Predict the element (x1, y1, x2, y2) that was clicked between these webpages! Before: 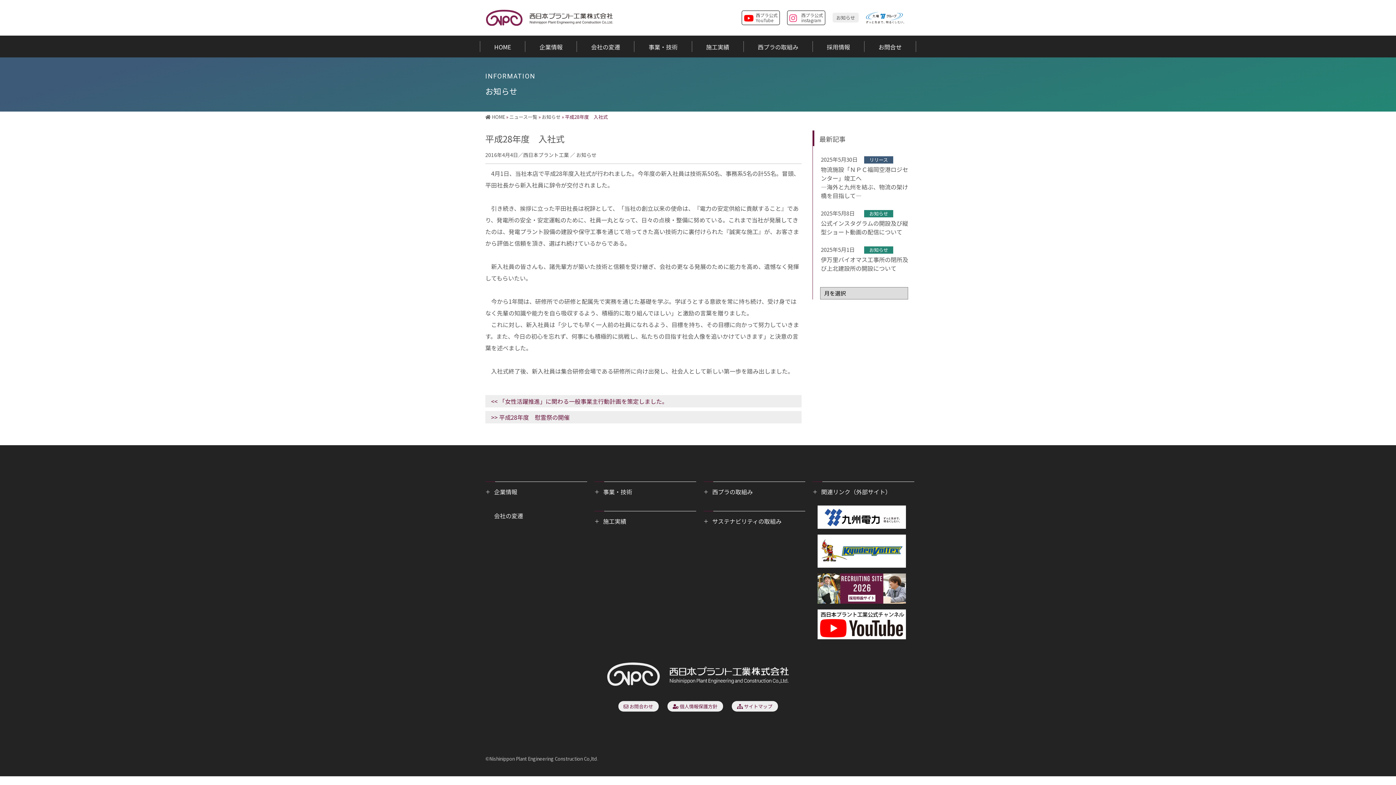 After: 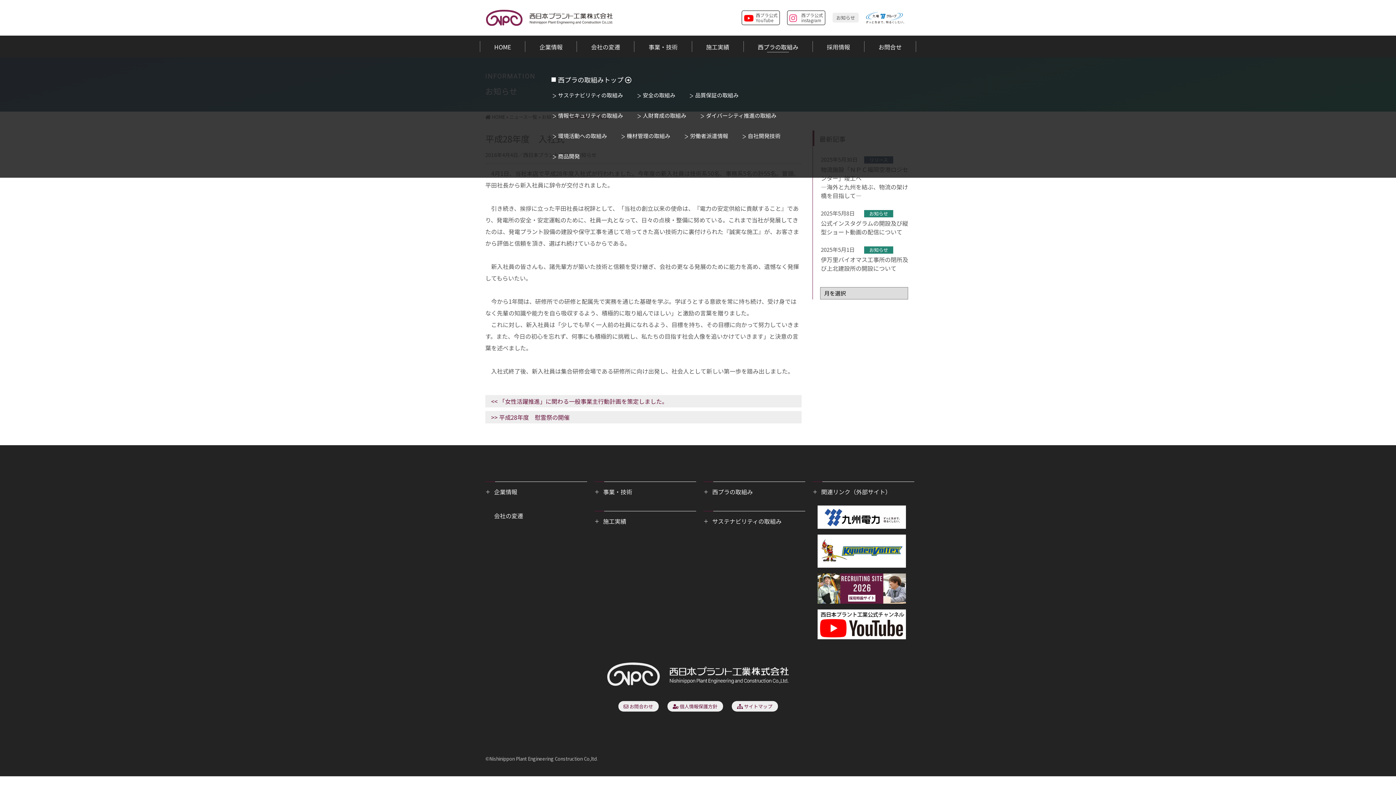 Action: label: 西プラの取組み bbox: (743, 42, 812, 51)